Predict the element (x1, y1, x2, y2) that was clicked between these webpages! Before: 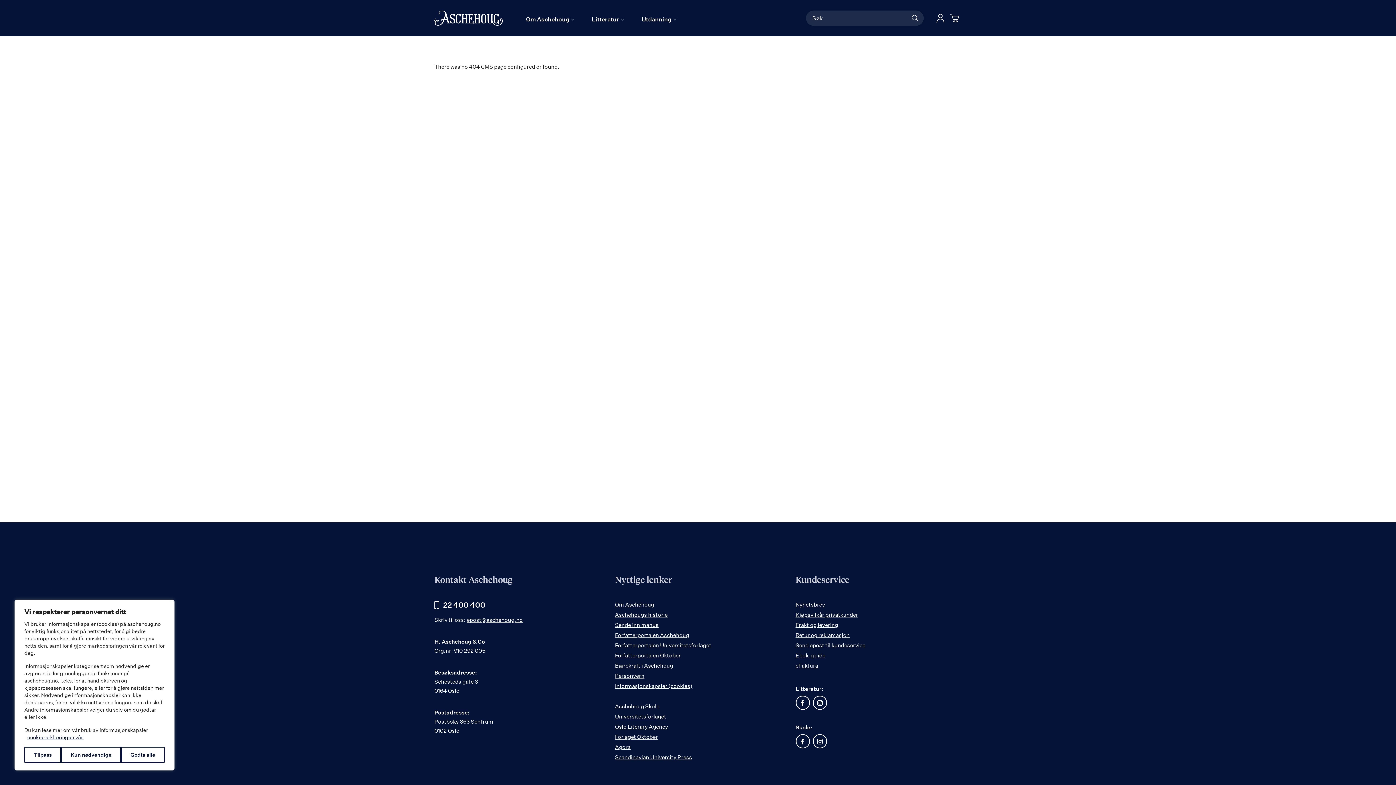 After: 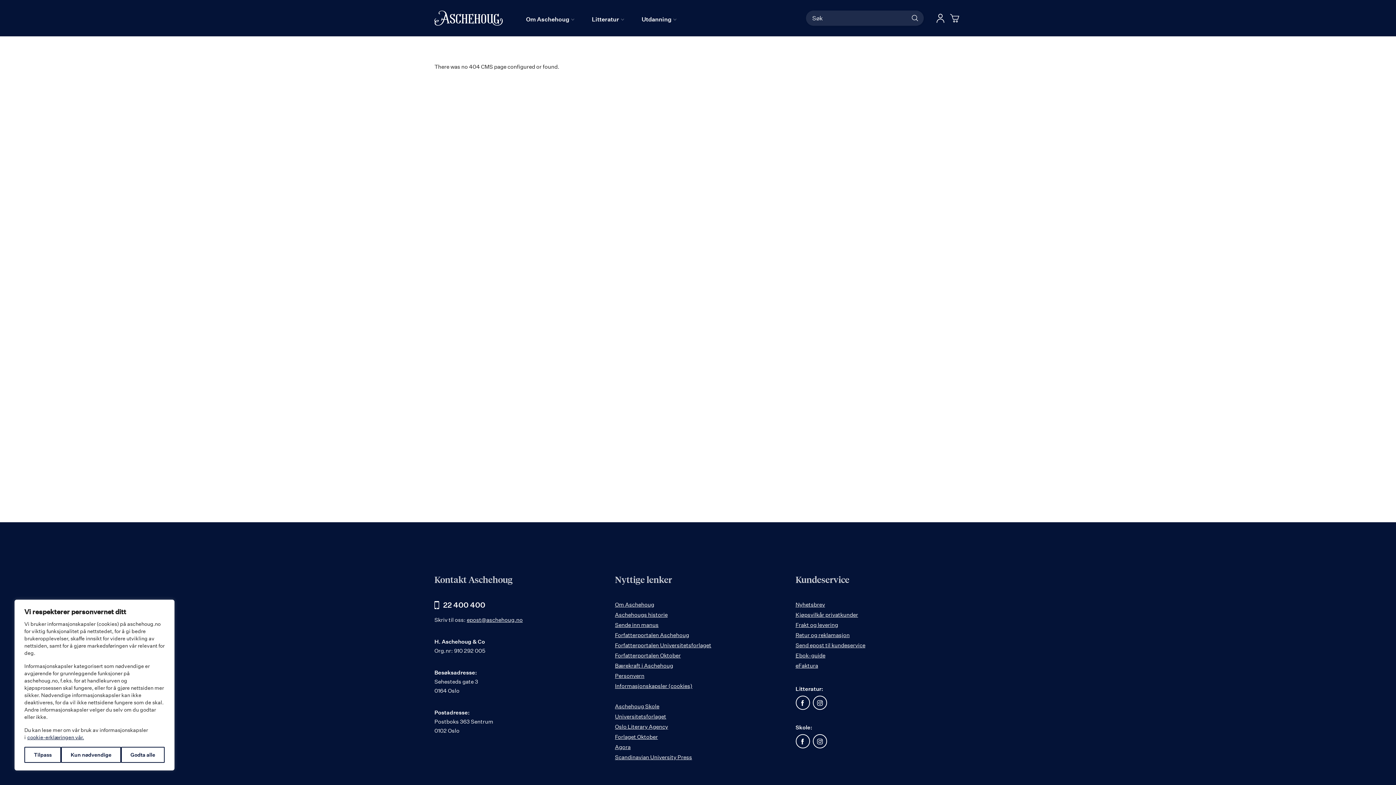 Action: label: Facebook bbox: (795, 696, 810, 710)